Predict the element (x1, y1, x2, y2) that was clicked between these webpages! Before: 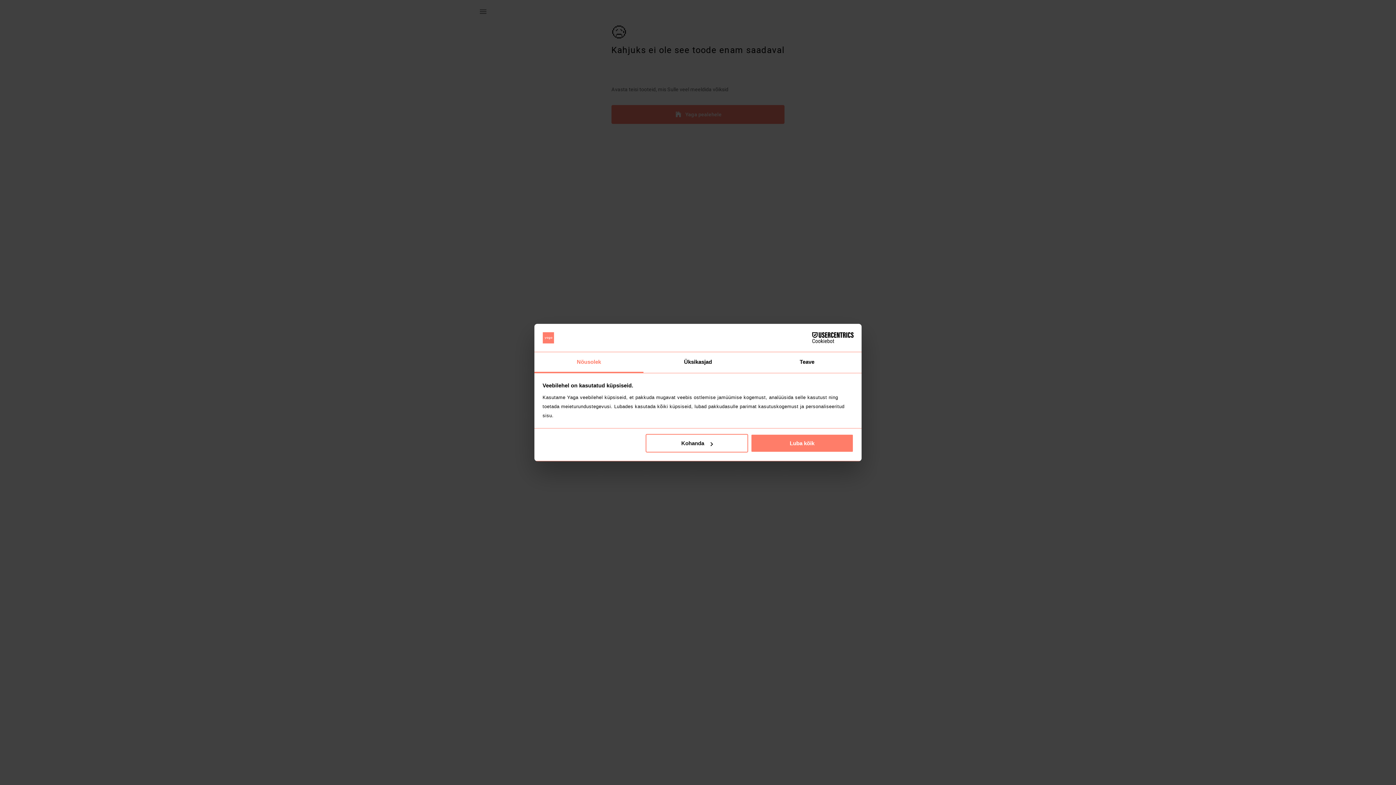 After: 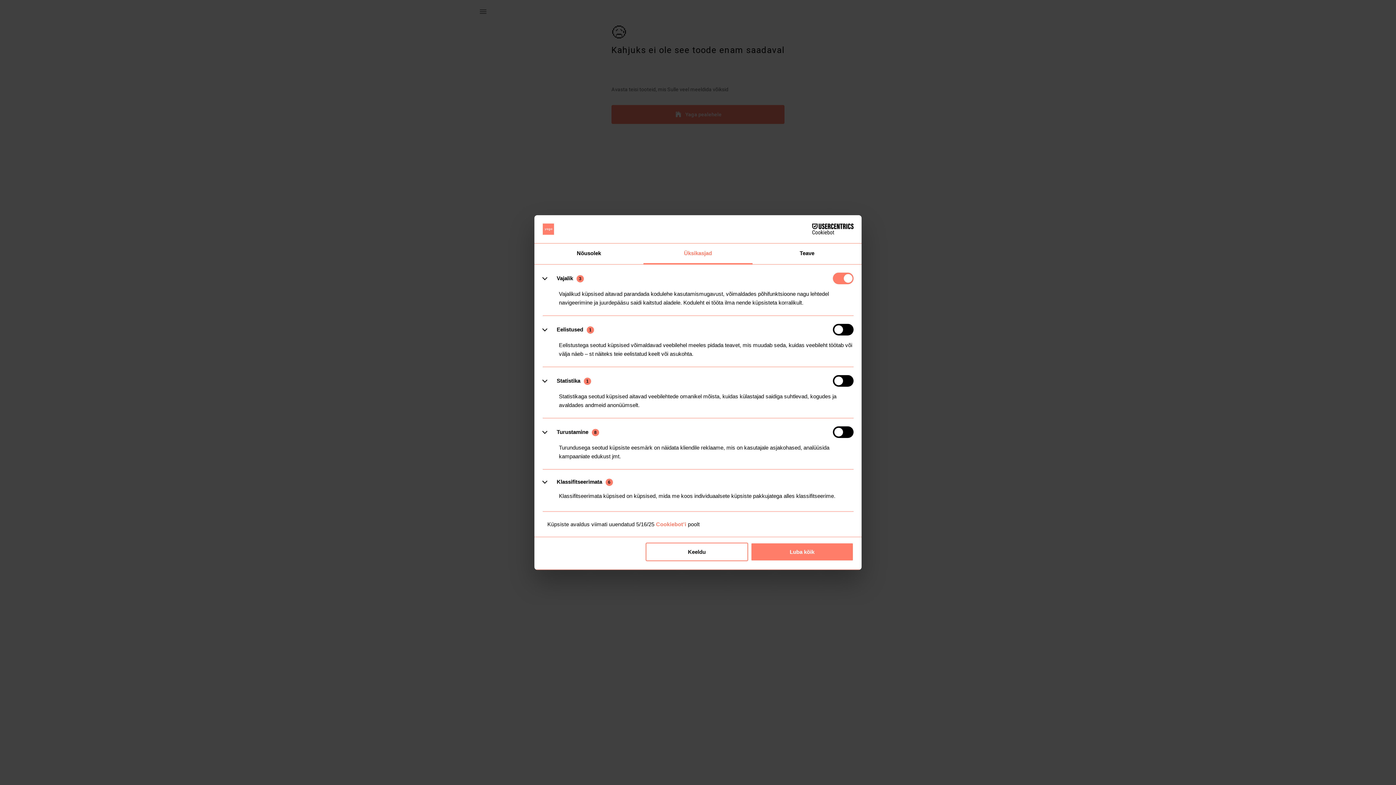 Action: label: Kohanda bbox: (645, 434, 748, 452)